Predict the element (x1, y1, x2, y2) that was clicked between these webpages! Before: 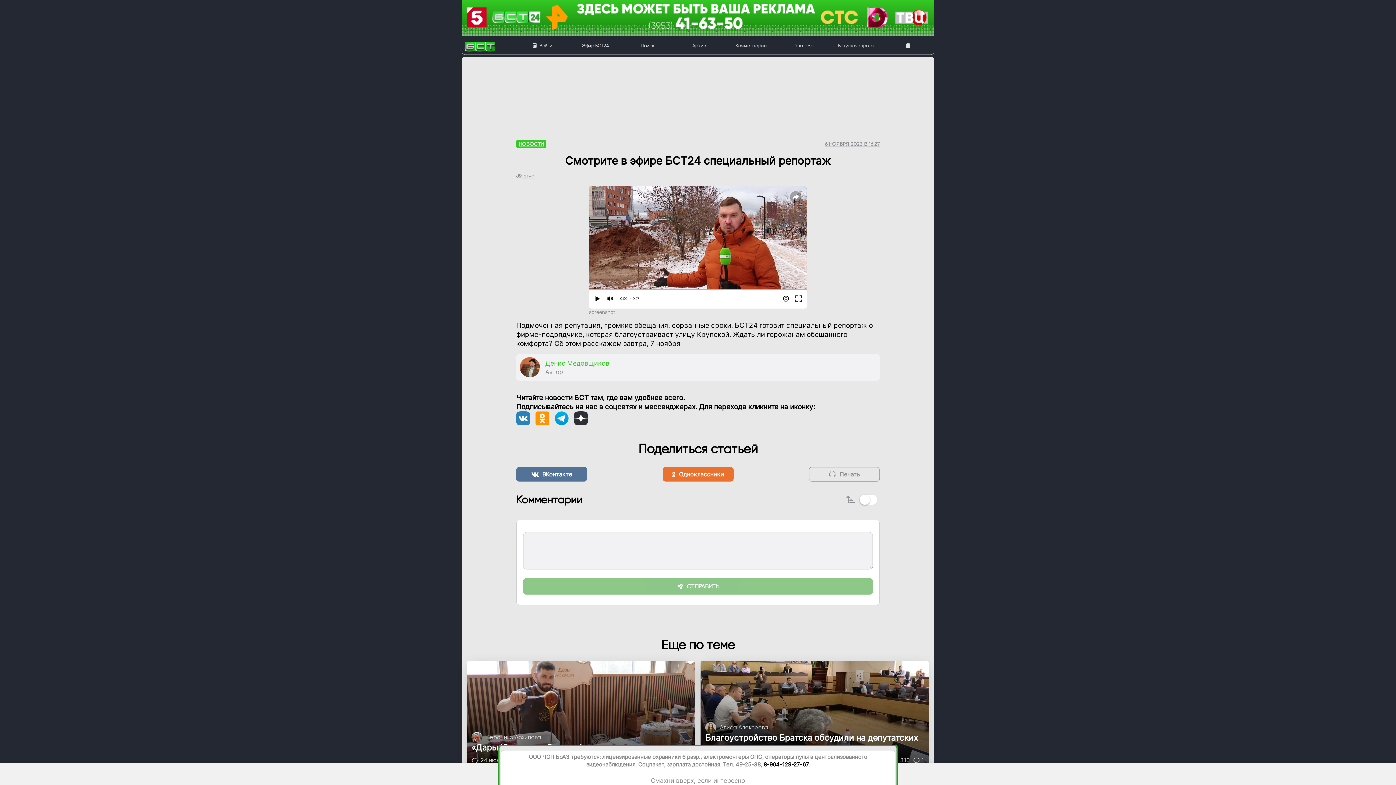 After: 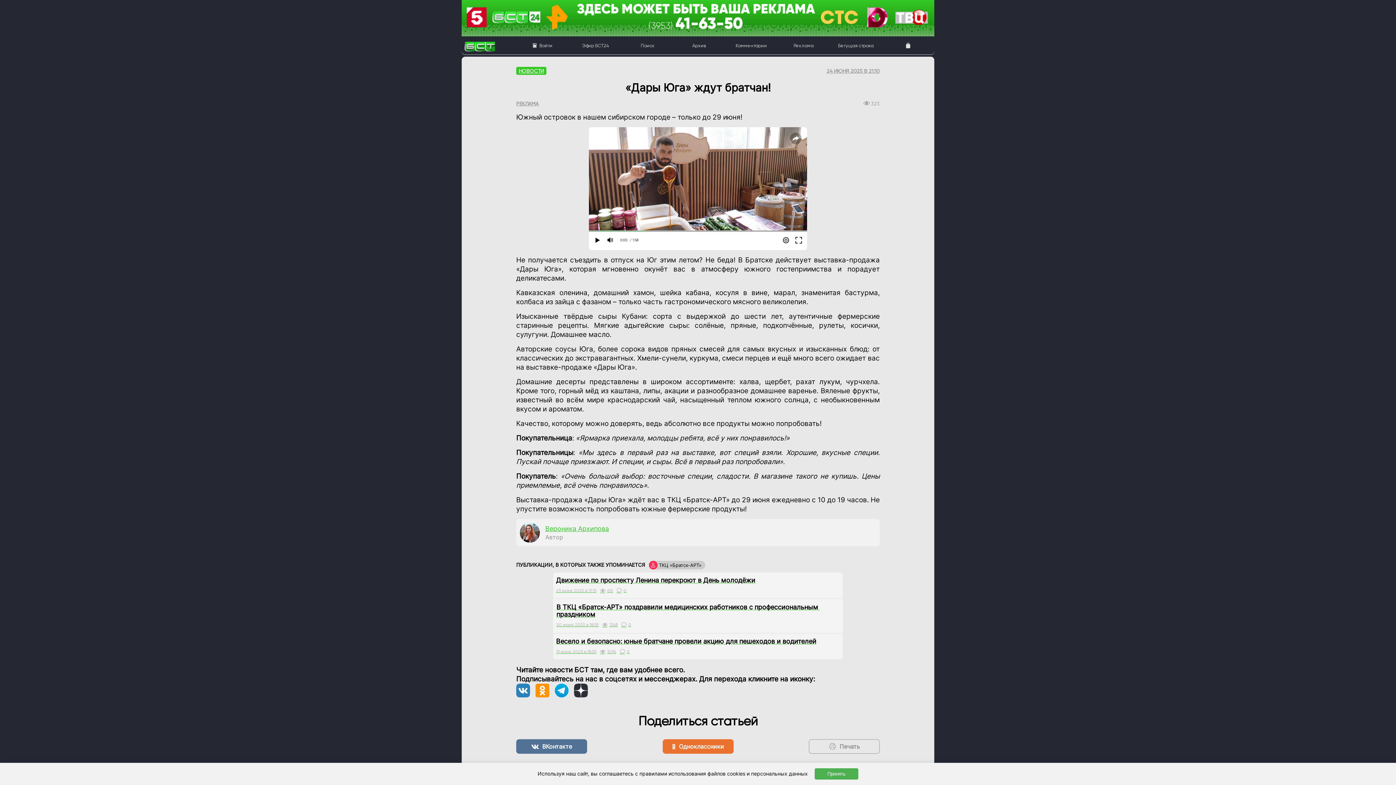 Action: label: Вероника Архипова
«Дары Юга» ждут братчан!
clock
24 июня 2025 в 21:10
eye
304
chat_bubble
0 bbox: (466, 661, 695, 770)